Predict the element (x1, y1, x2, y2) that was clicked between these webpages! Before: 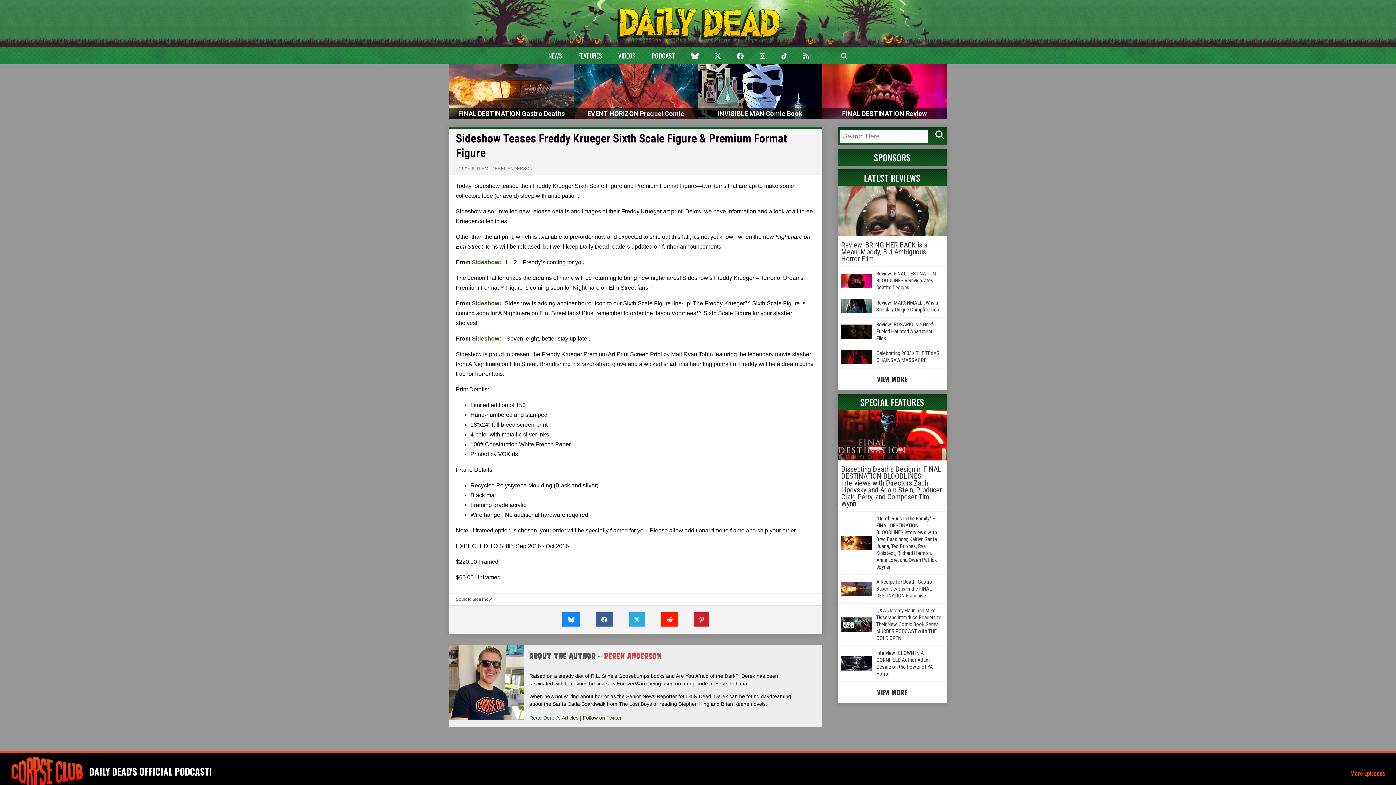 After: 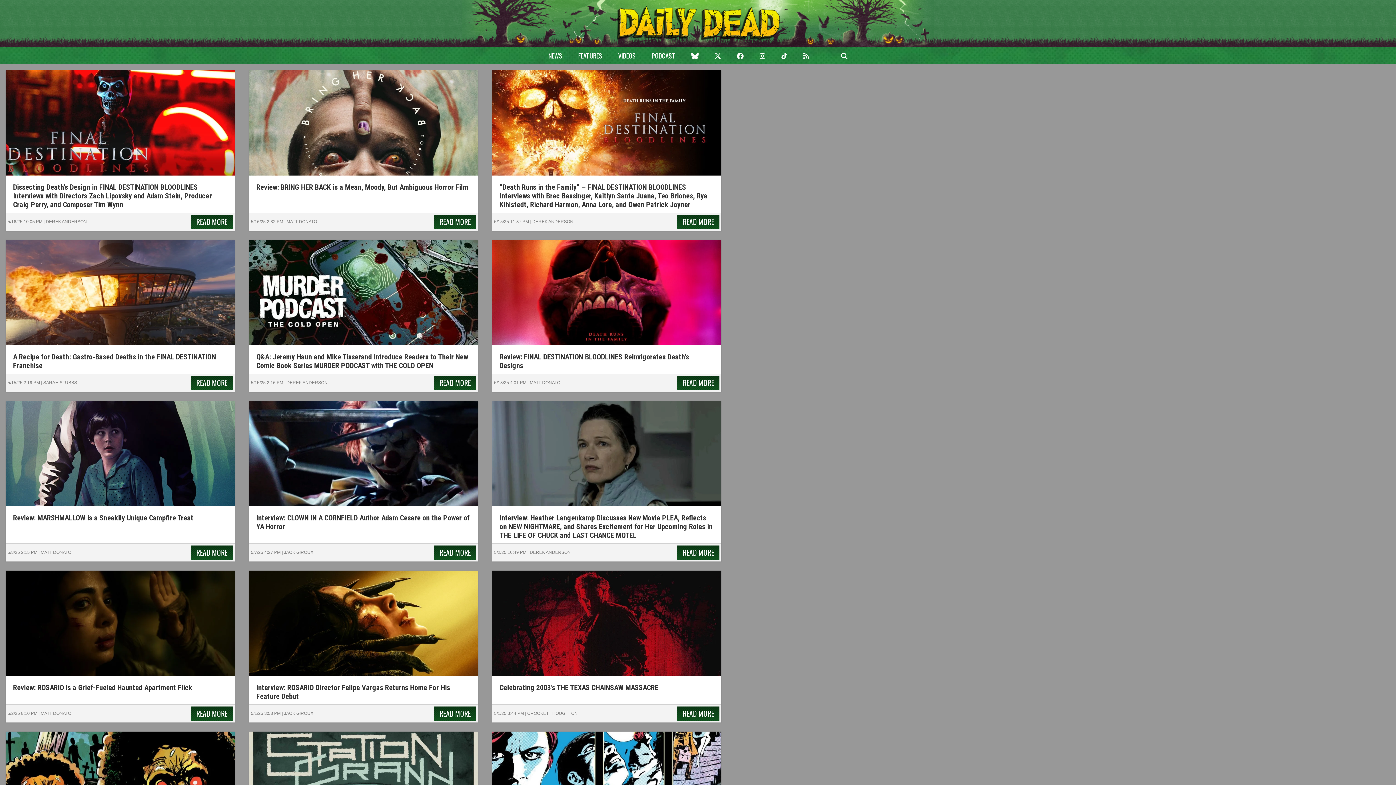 Action: bbox: (578, 50, 602, 60) label: FEATURES